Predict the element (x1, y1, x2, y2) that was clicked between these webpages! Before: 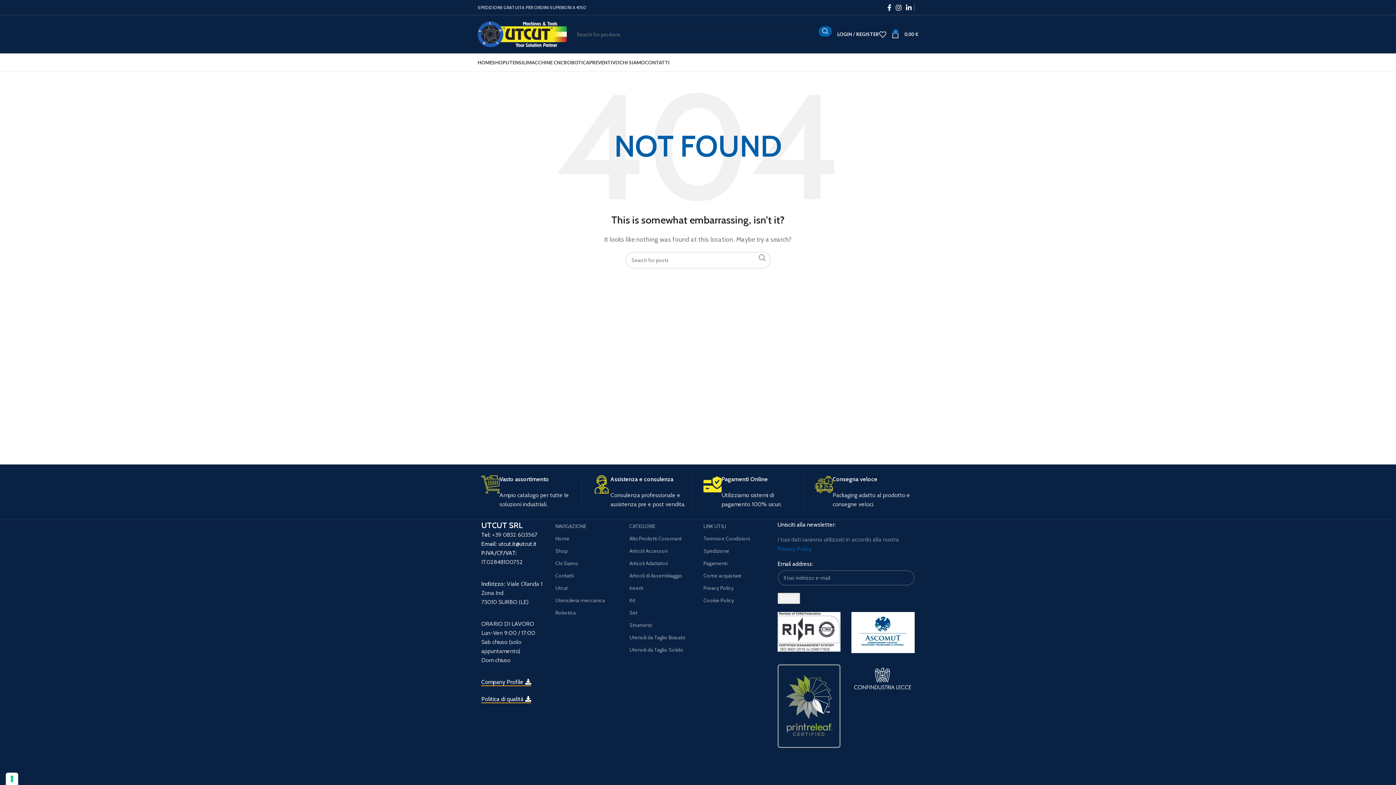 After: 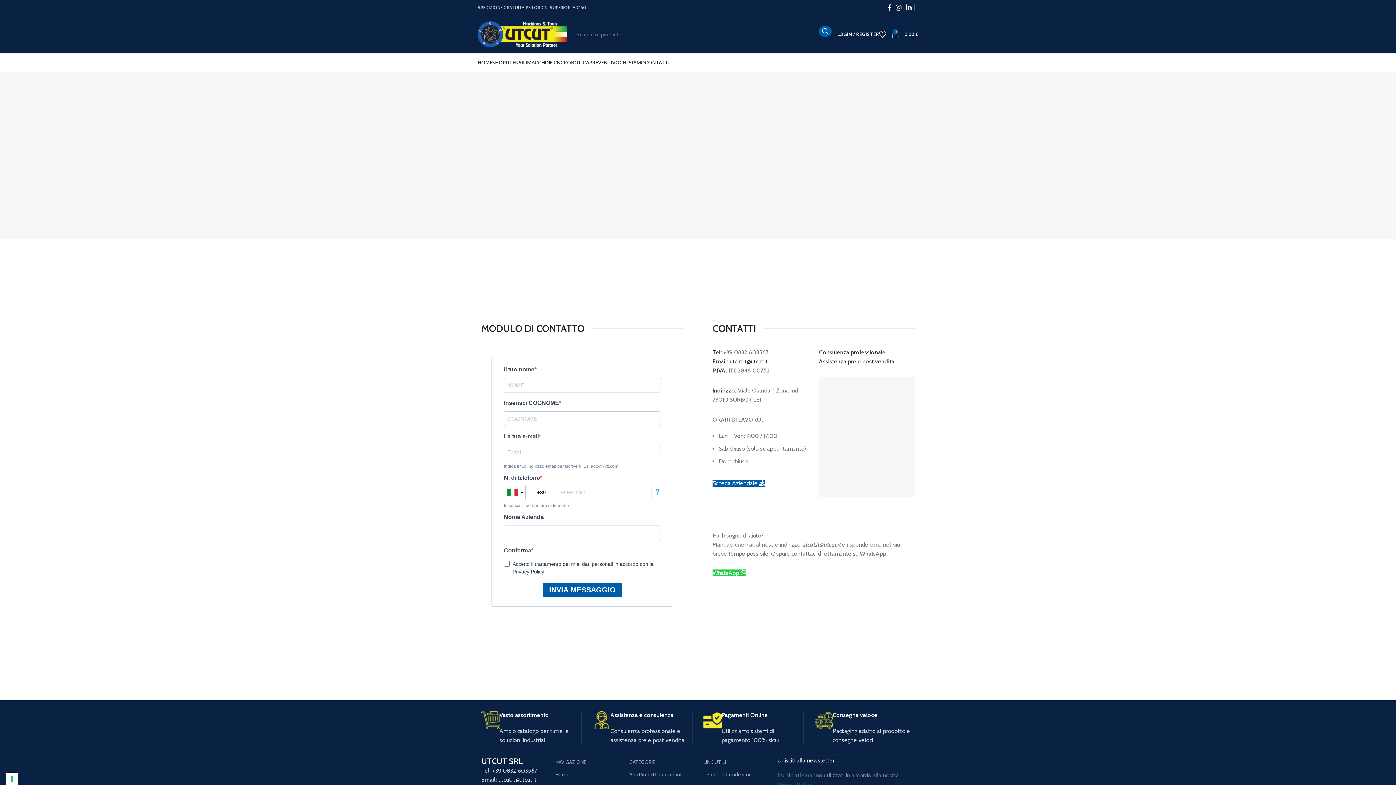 Action: bbox: (555, 569, 618, 582) label: Contatti